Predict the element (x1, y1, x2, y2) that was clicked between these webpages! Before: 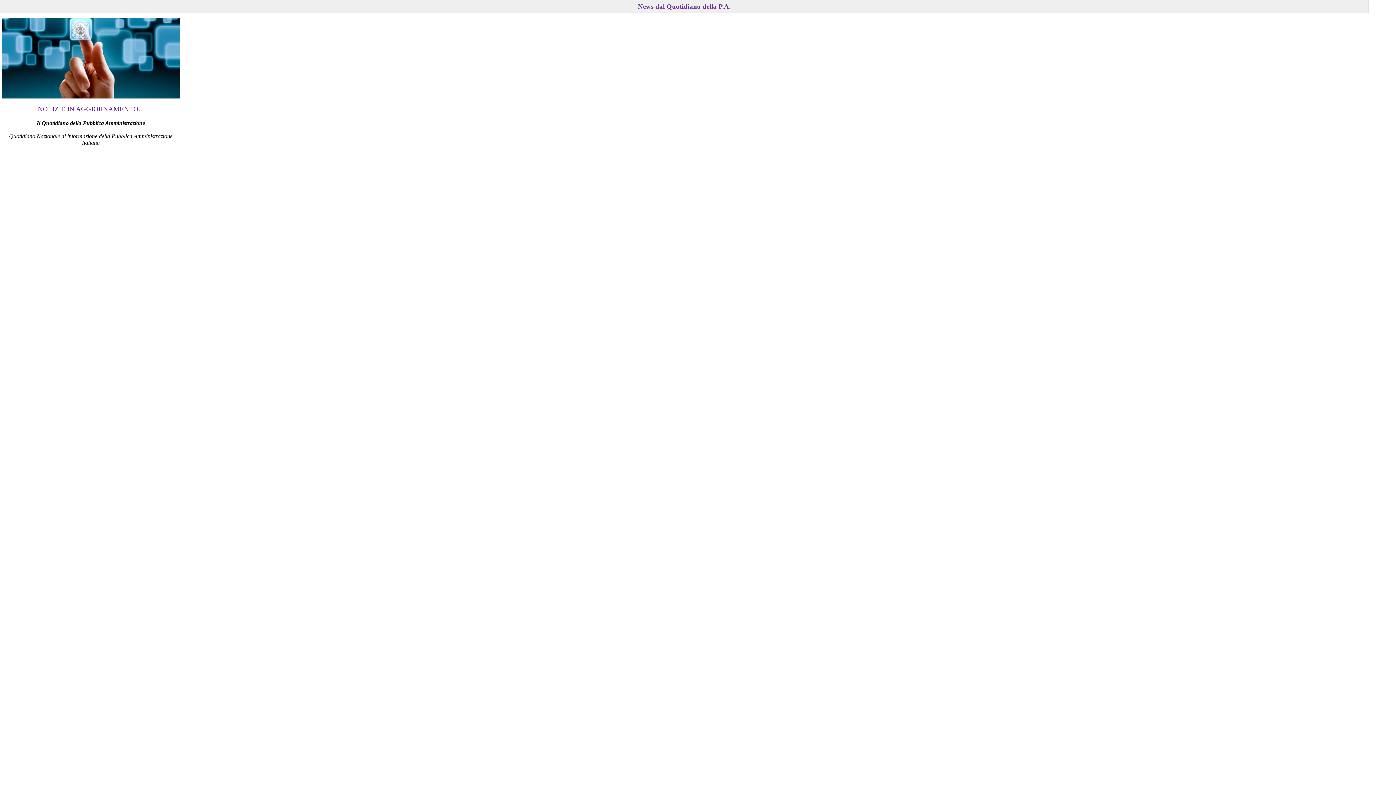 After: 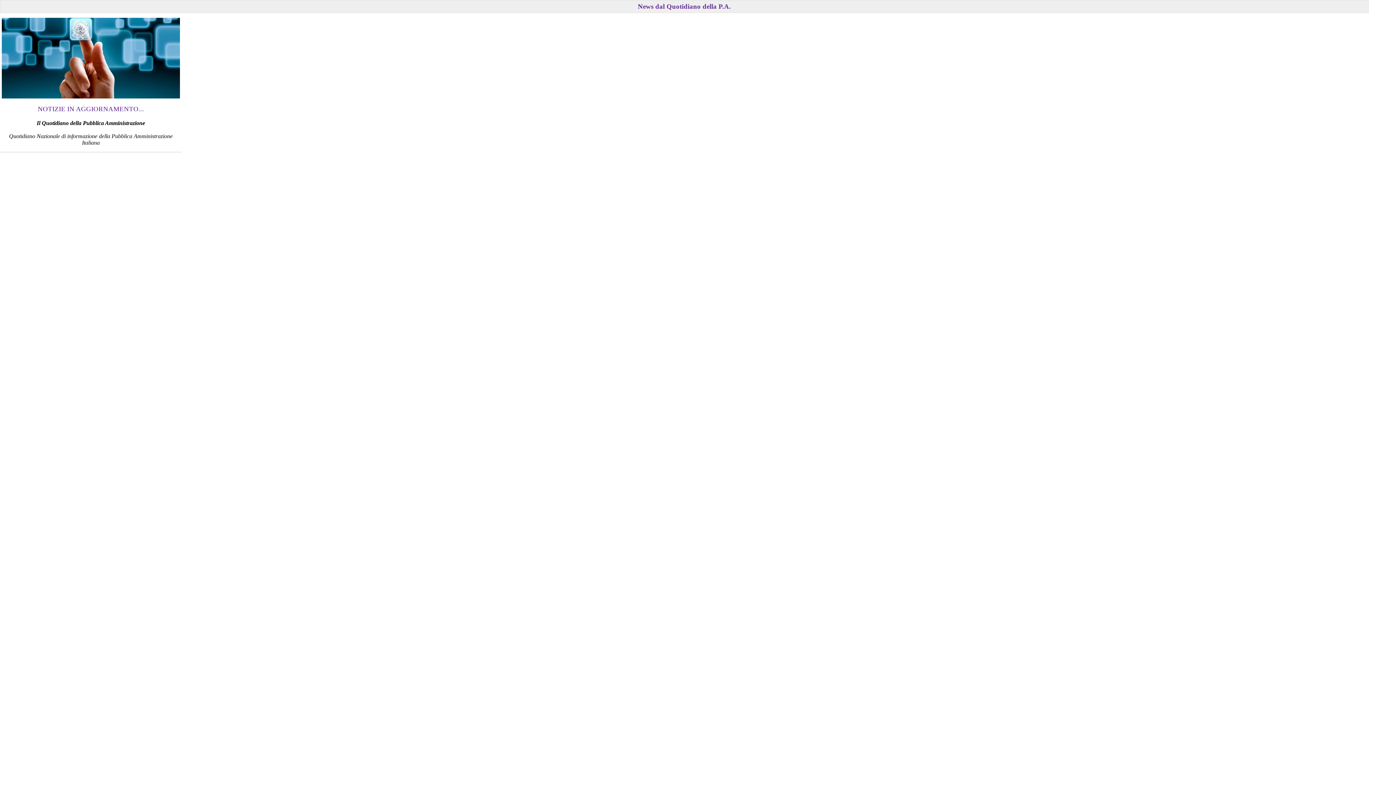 Action: label: NOTIZIE IN AGGIORNAMENTO... bbox: (37, 105, 144, 112)